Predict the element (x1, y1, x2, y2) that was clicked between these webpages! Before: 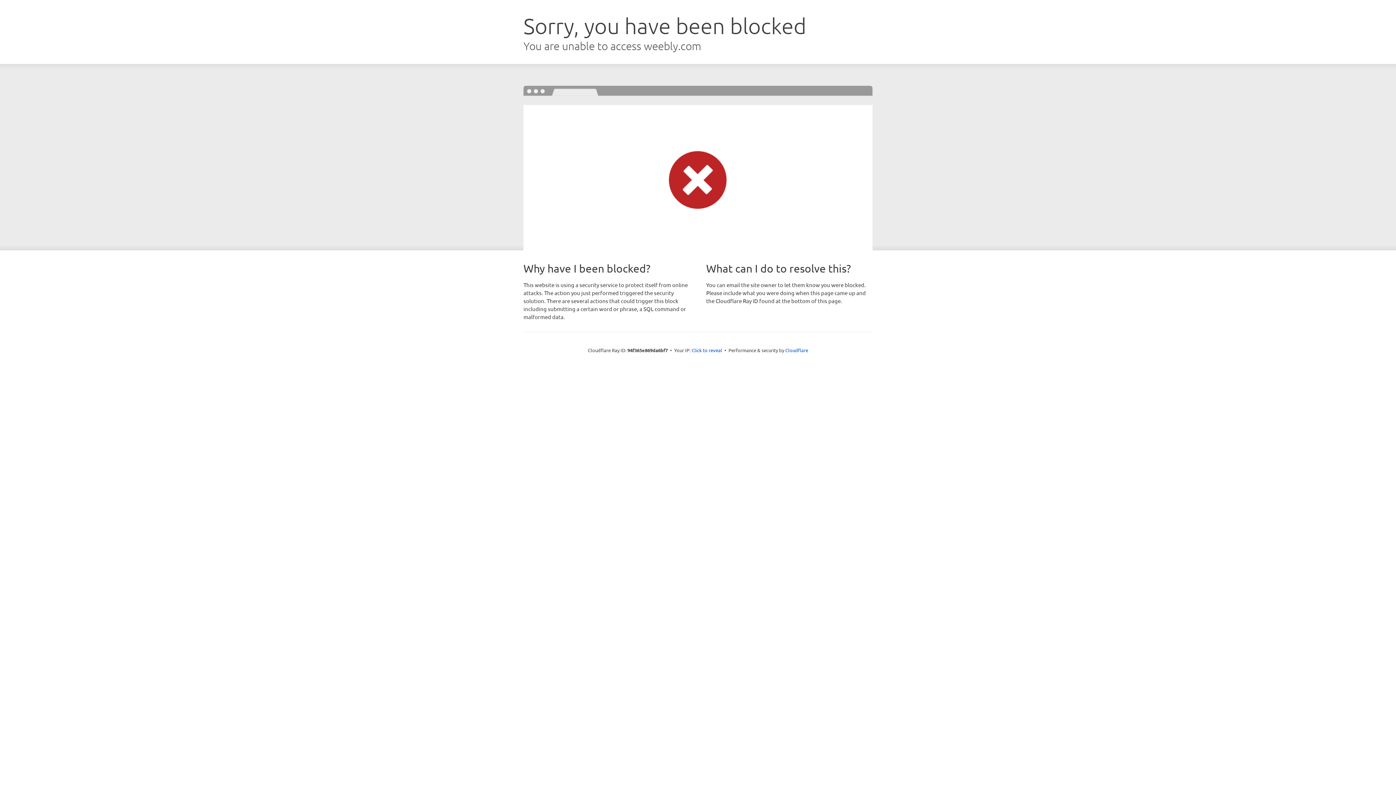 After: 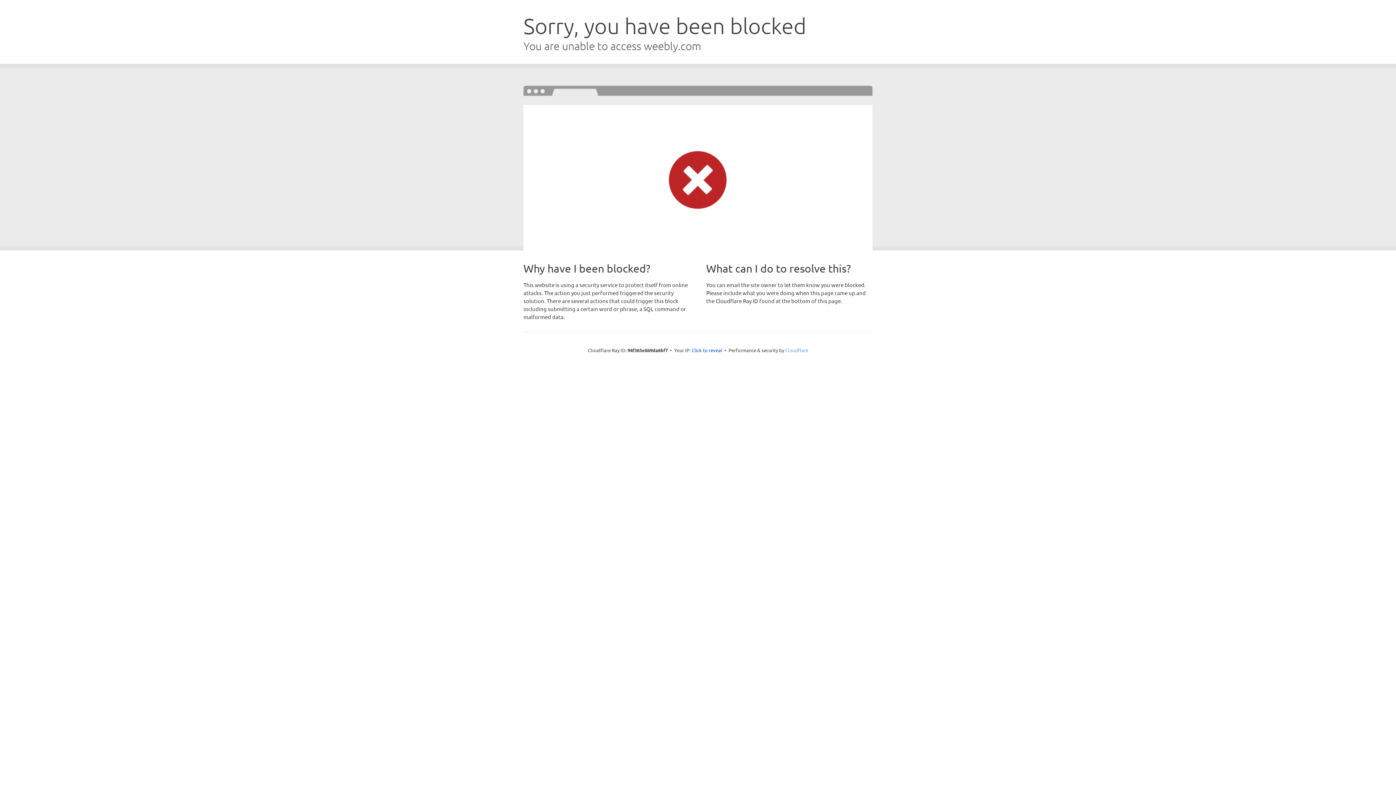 Action: bbox: (785, 347, 808, 353) label: Cloudflare